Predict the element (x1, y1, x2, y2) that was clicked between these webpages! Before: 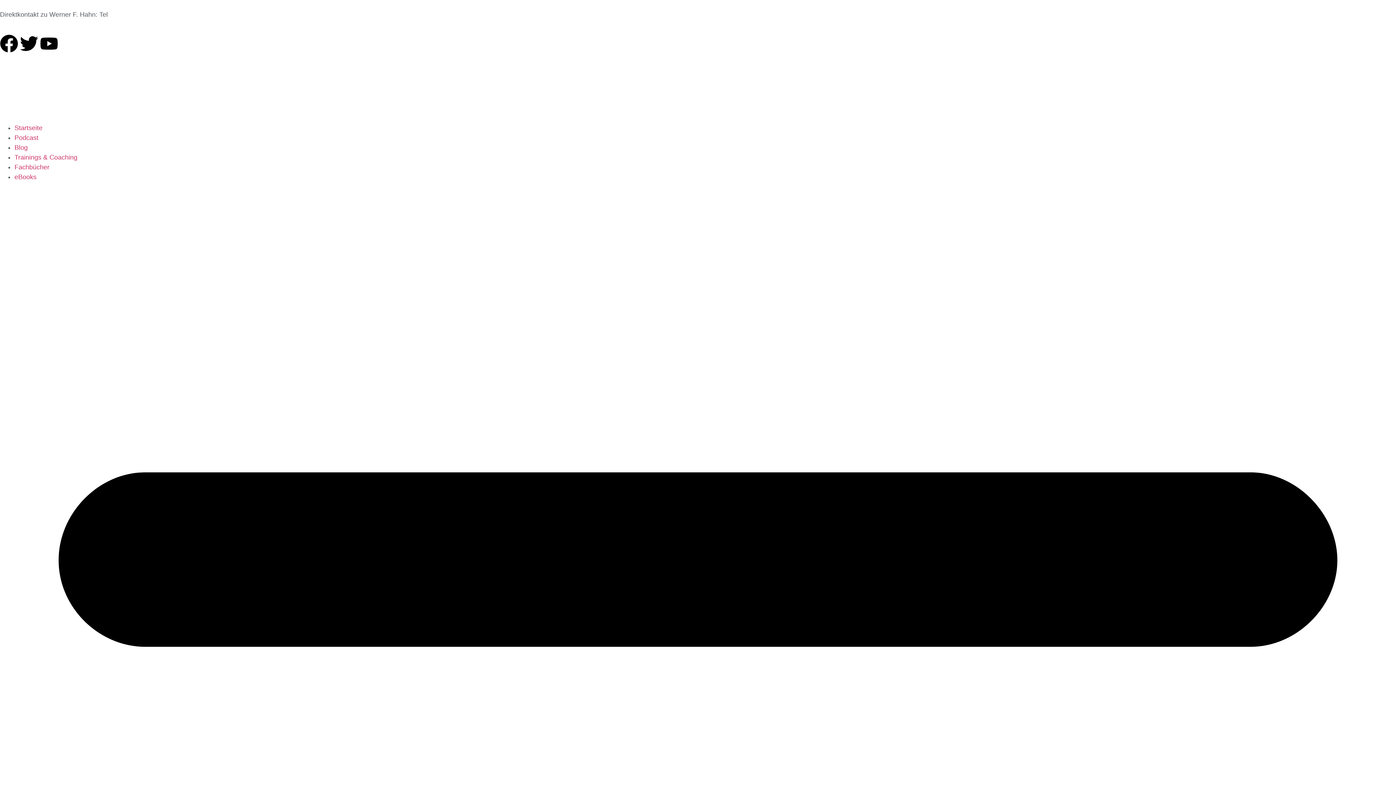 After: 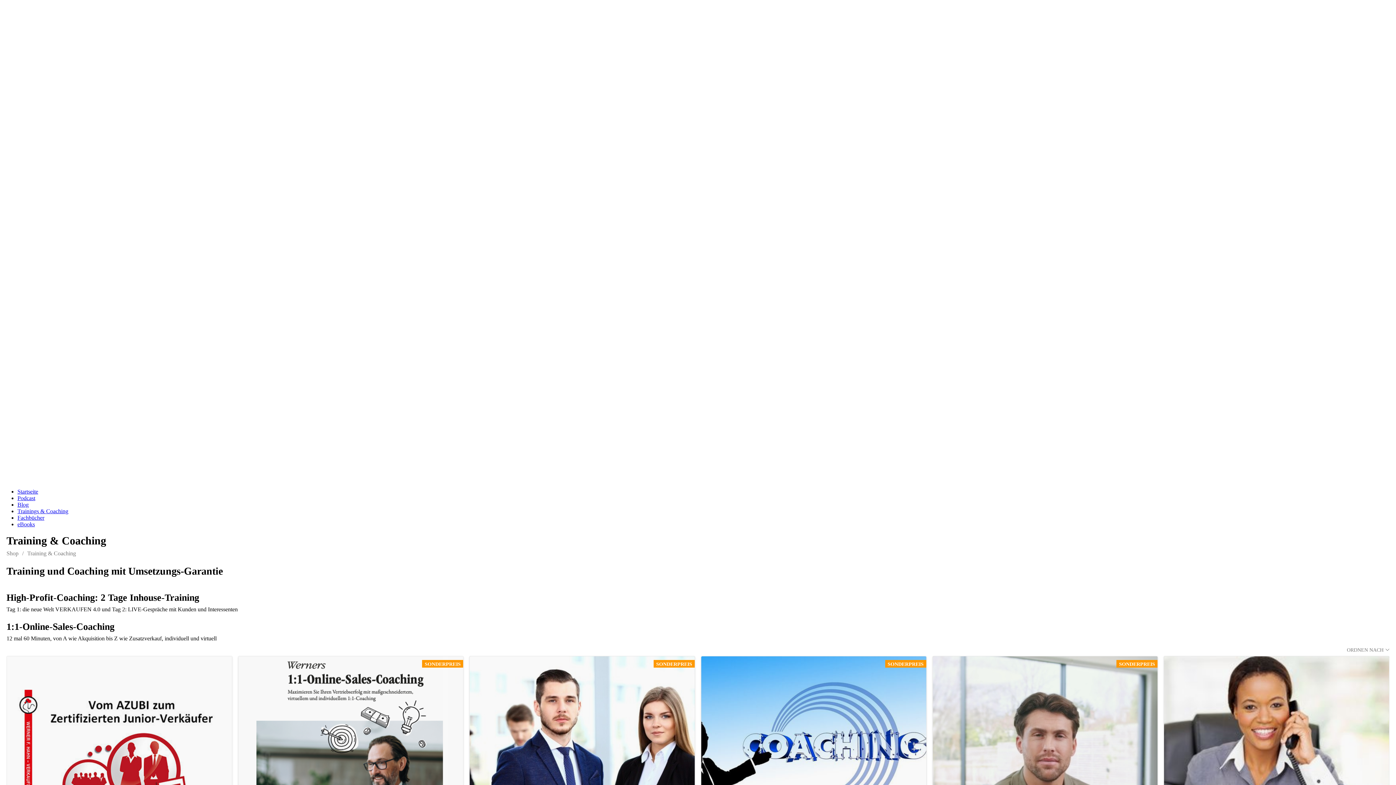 Action: label: Trainings & Coaching bbox: (14, 153, 77, 161)